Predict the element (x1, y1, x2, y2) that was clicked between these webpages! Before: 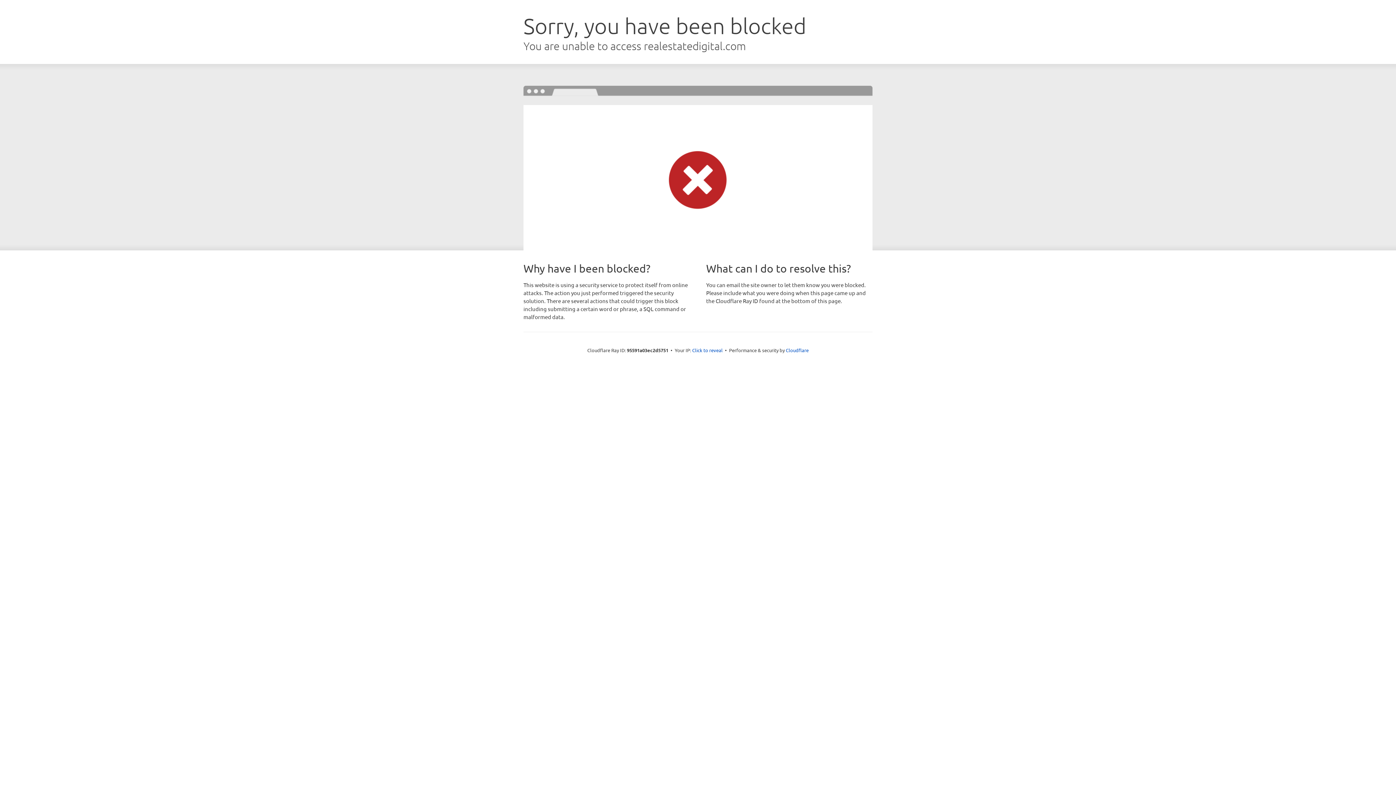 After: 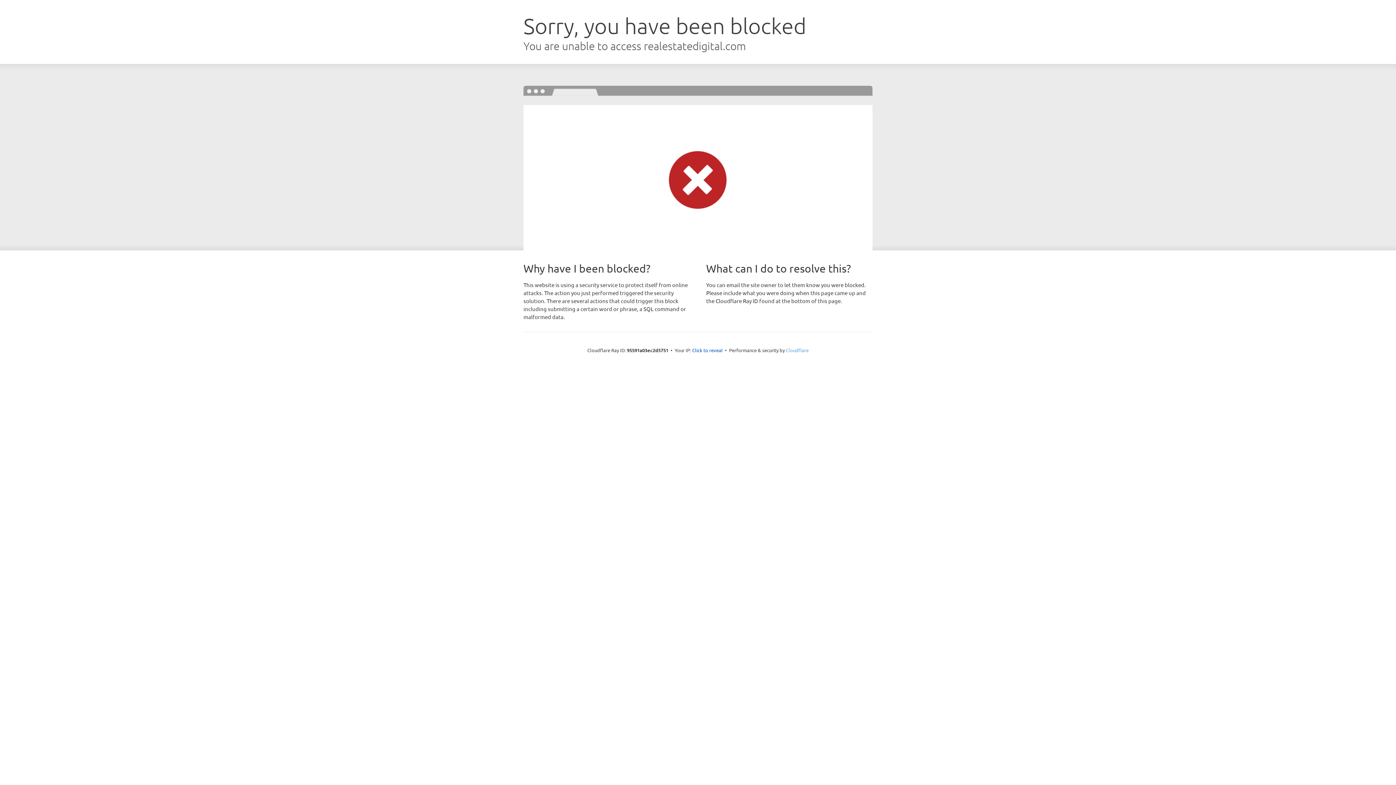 Action: bbox: (786, 347, 808, 353) label: Cloudflare